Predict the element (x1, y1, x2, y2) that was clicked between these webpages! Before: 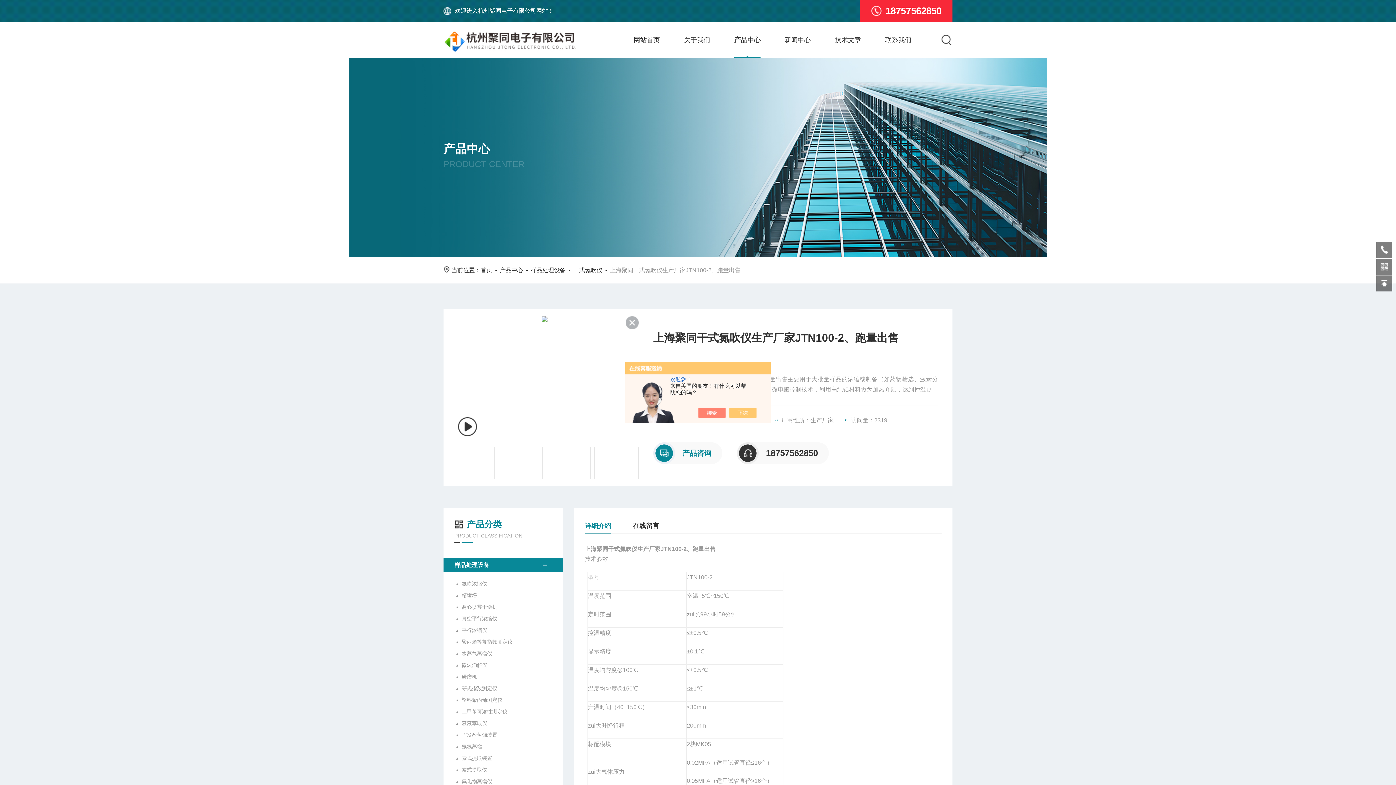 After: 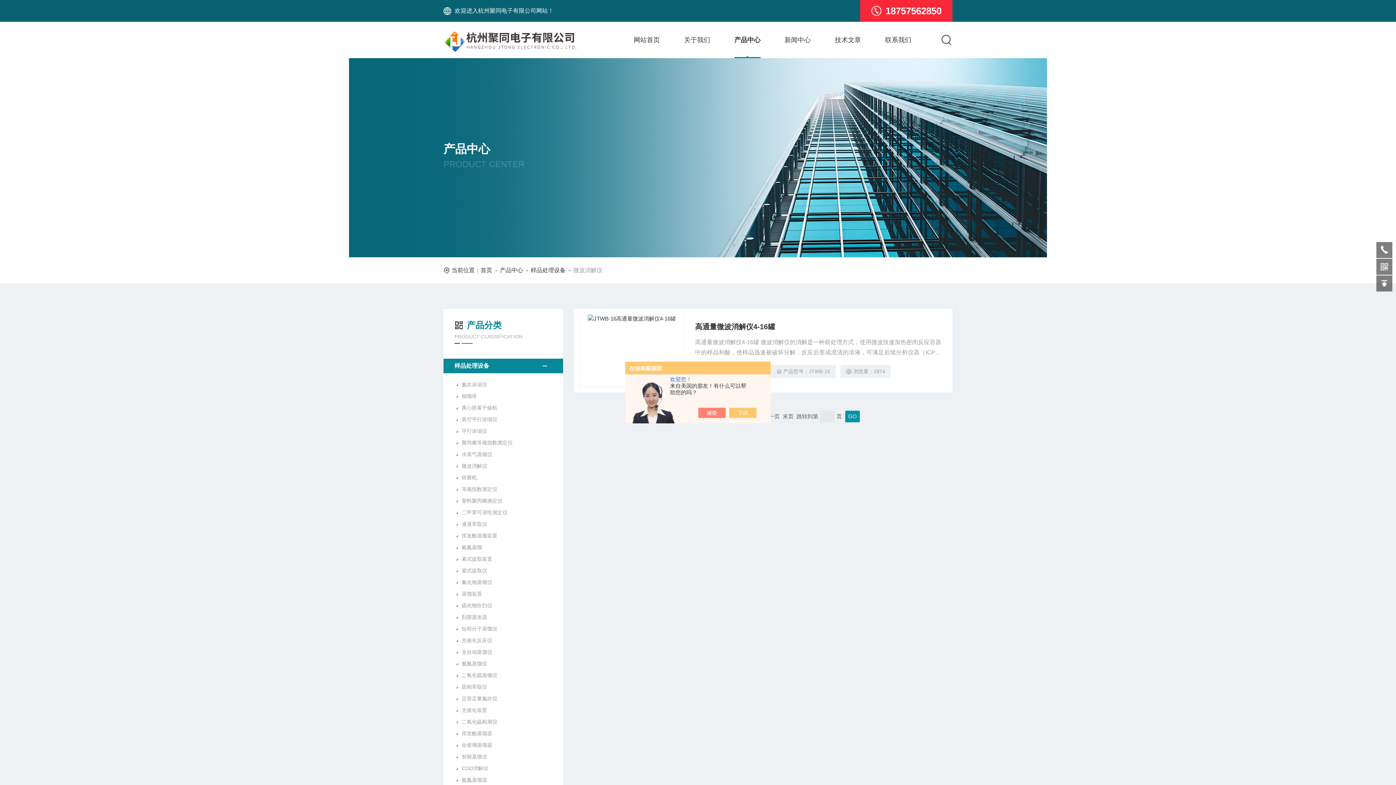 Action: label: 微波消解仪 bbox: (454, 659, 552, 671)